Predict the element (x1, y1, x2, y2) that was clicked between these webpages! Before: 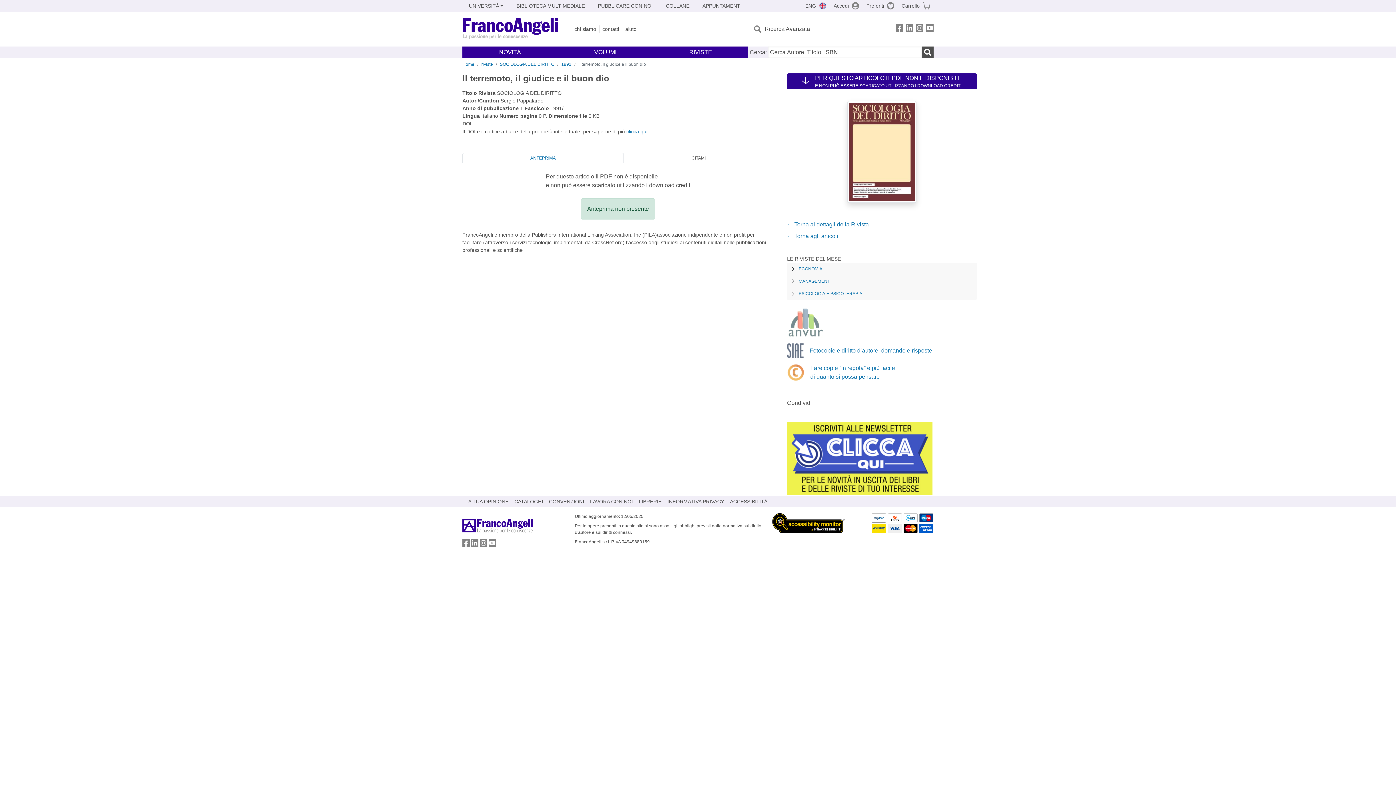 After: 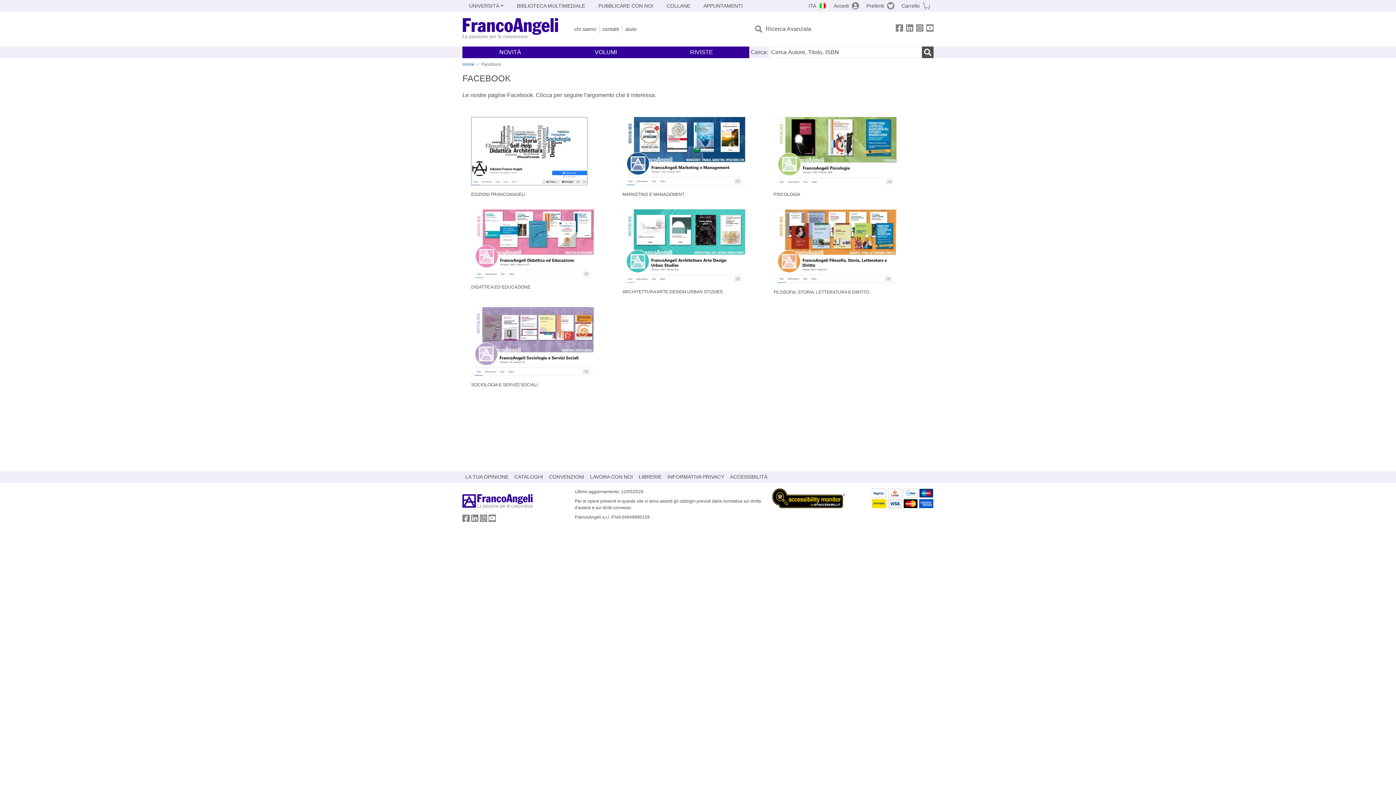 Action: label: FrancoAngeli su Facebook bbox: (896, 24, 903, 34)